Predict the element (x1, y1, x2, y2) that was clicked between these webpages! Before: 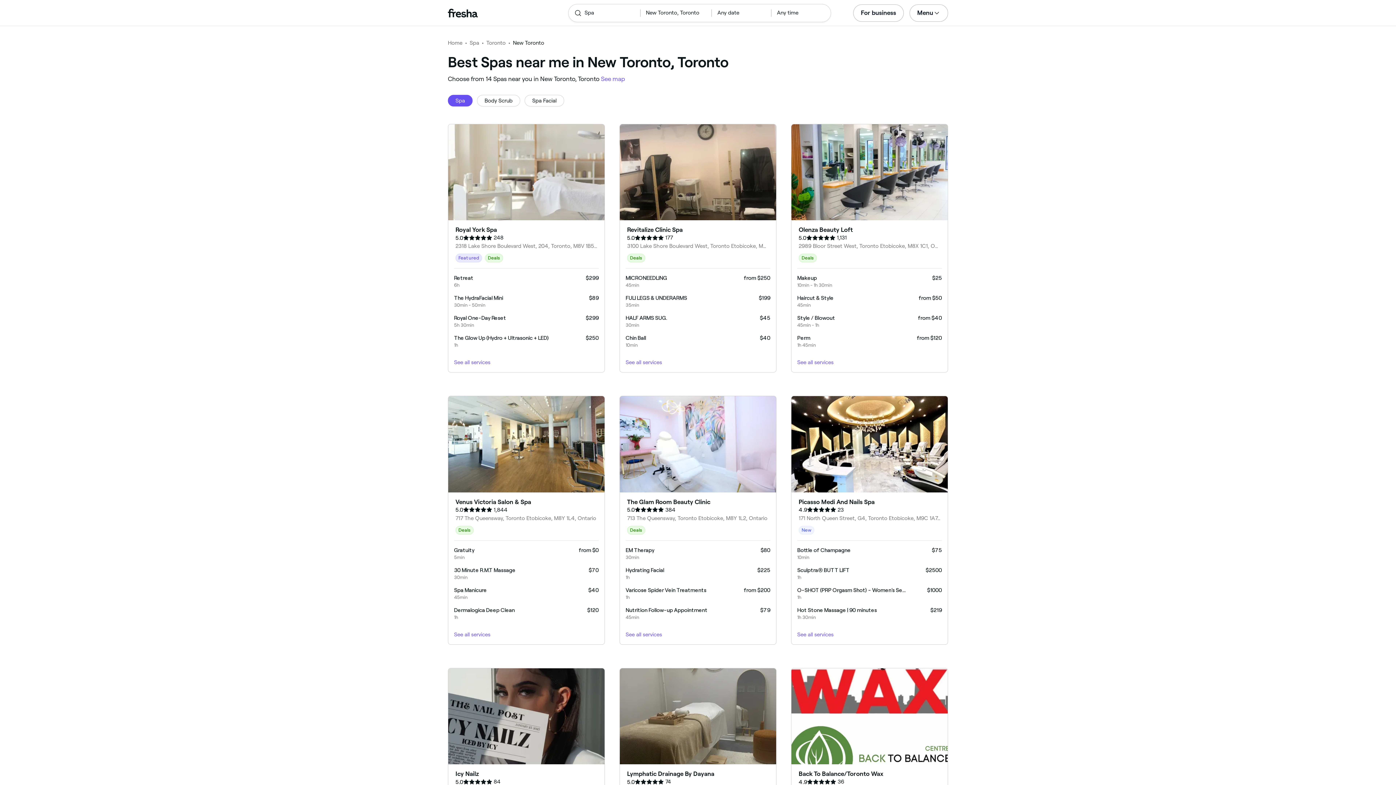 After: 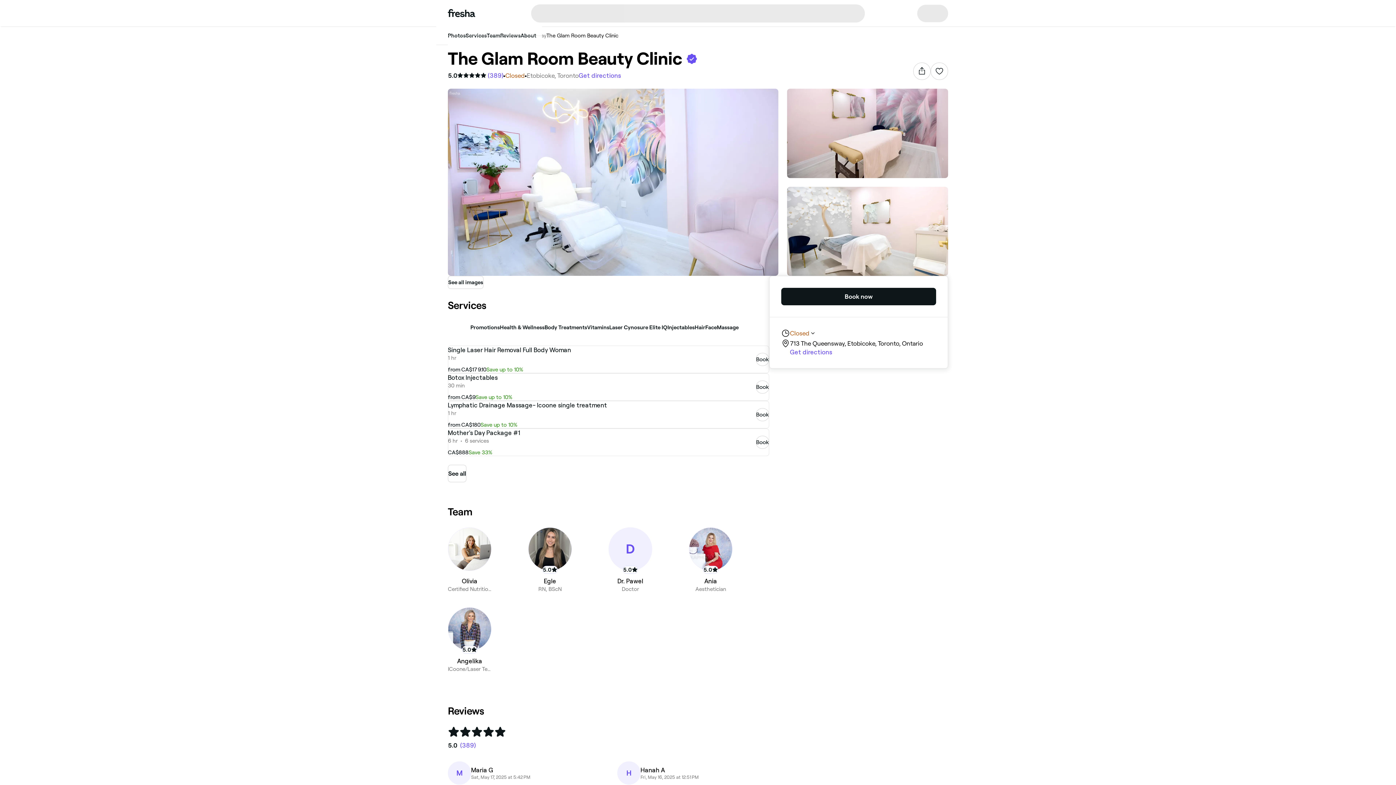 Action: bbox: (620, 396, 776, 644) label: The Glam Room Beauty Clinic

5.0

384

713 The Queensway, Toronto Etobicoke, M8Y 1L2, Ontario

Deals

EM Therapy

30min

$80

Hydrating Facial

1h

$225

Varicose Spider Vein Treatments

1h

from $200

Nutrition Follow-up Appointment

45min

$79

See all services